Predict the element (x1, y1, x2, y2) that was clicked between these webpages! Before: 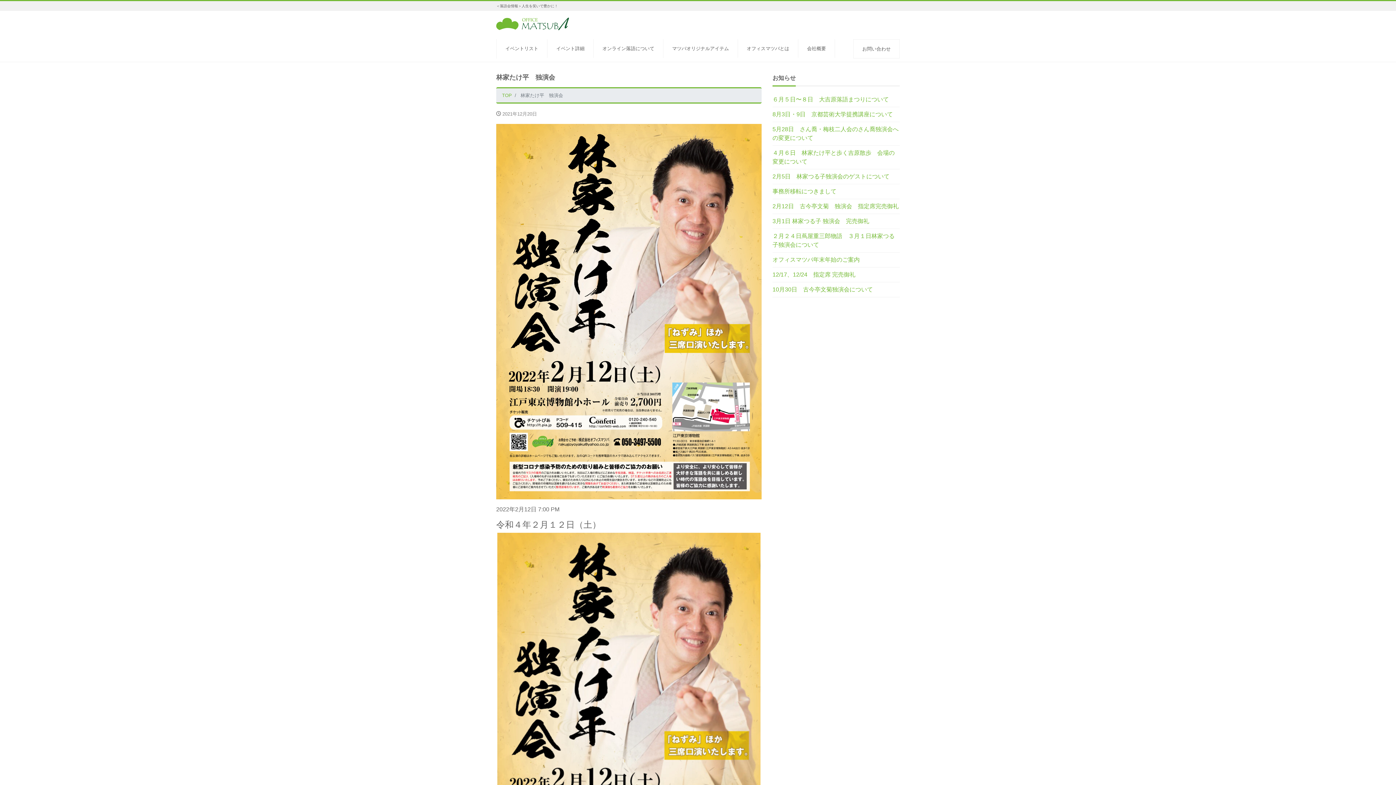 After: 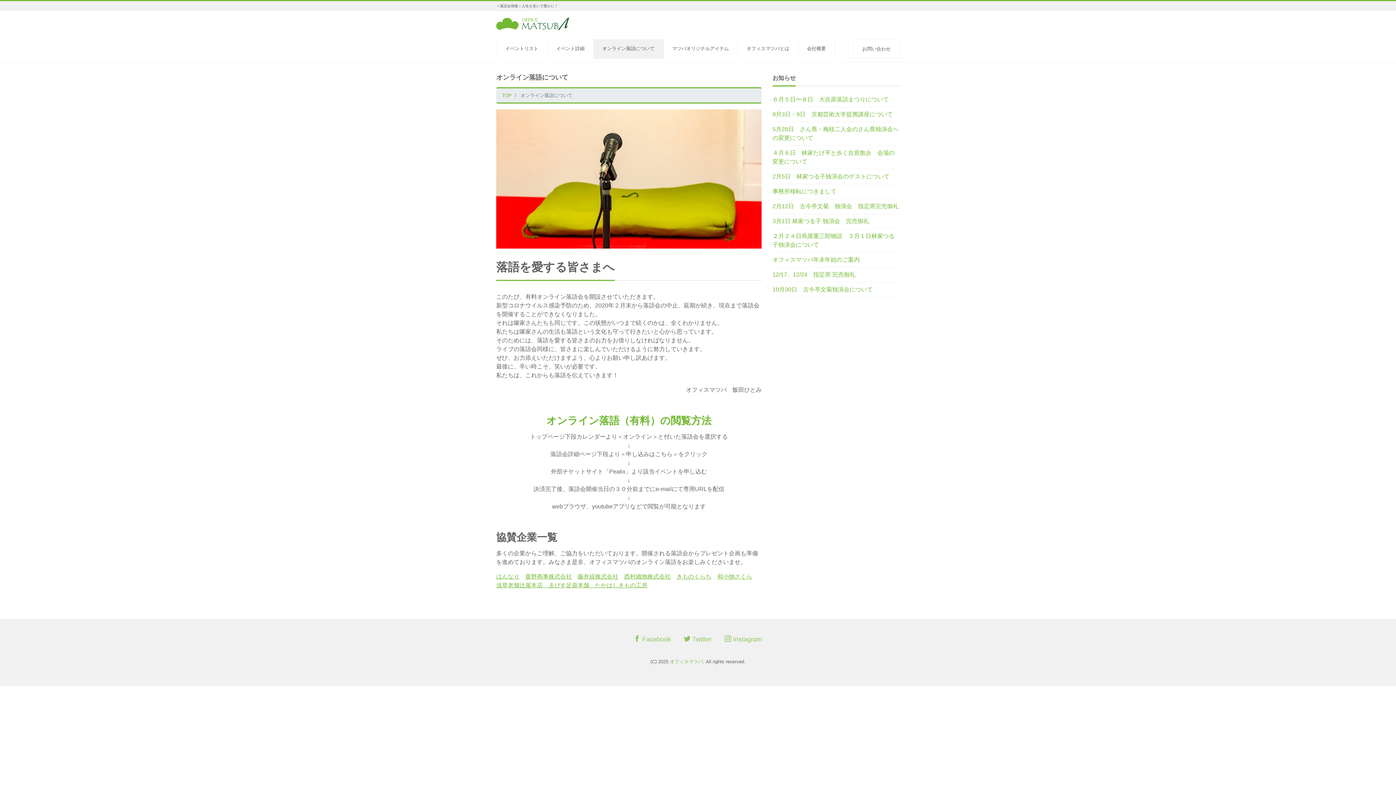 Action: bbox: (593, 39, 663, 57) label: オンライン落語について